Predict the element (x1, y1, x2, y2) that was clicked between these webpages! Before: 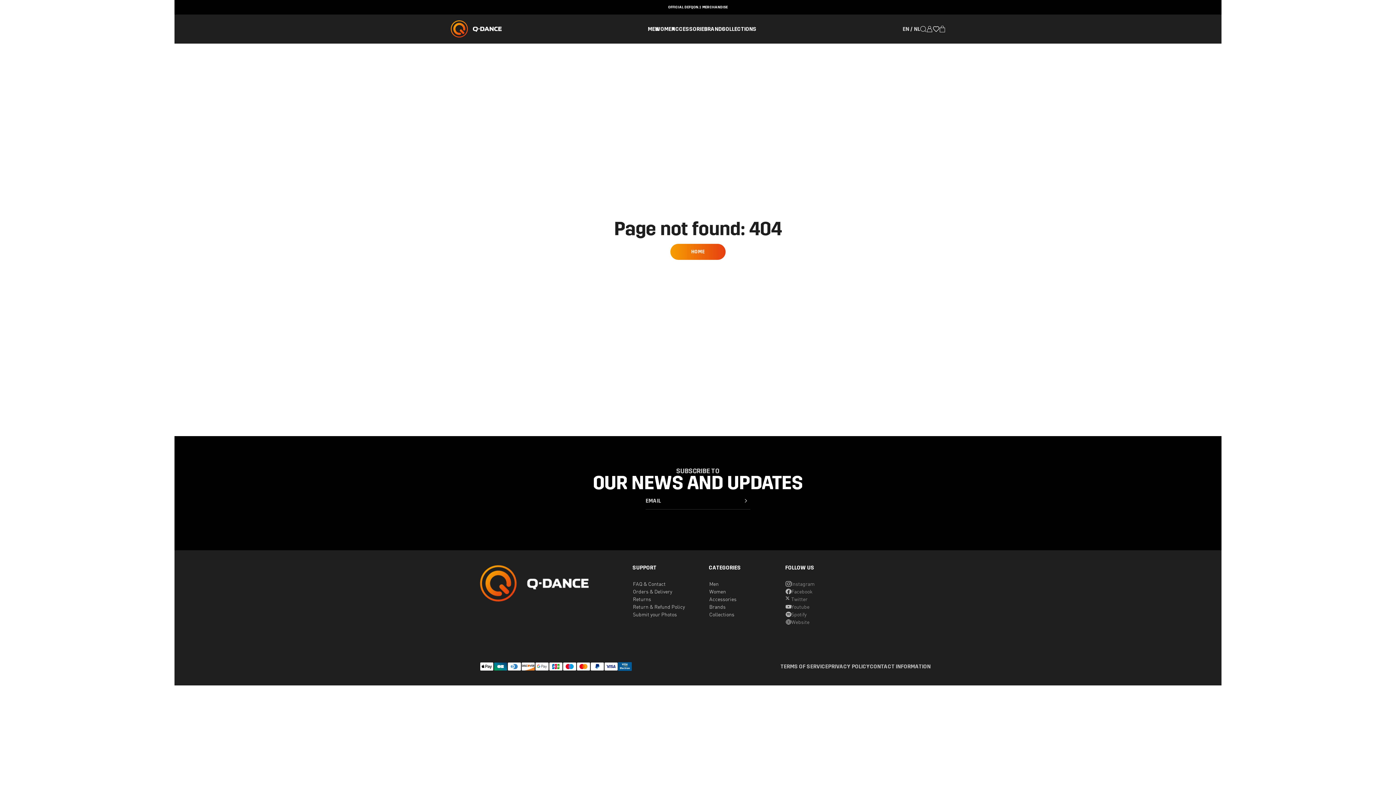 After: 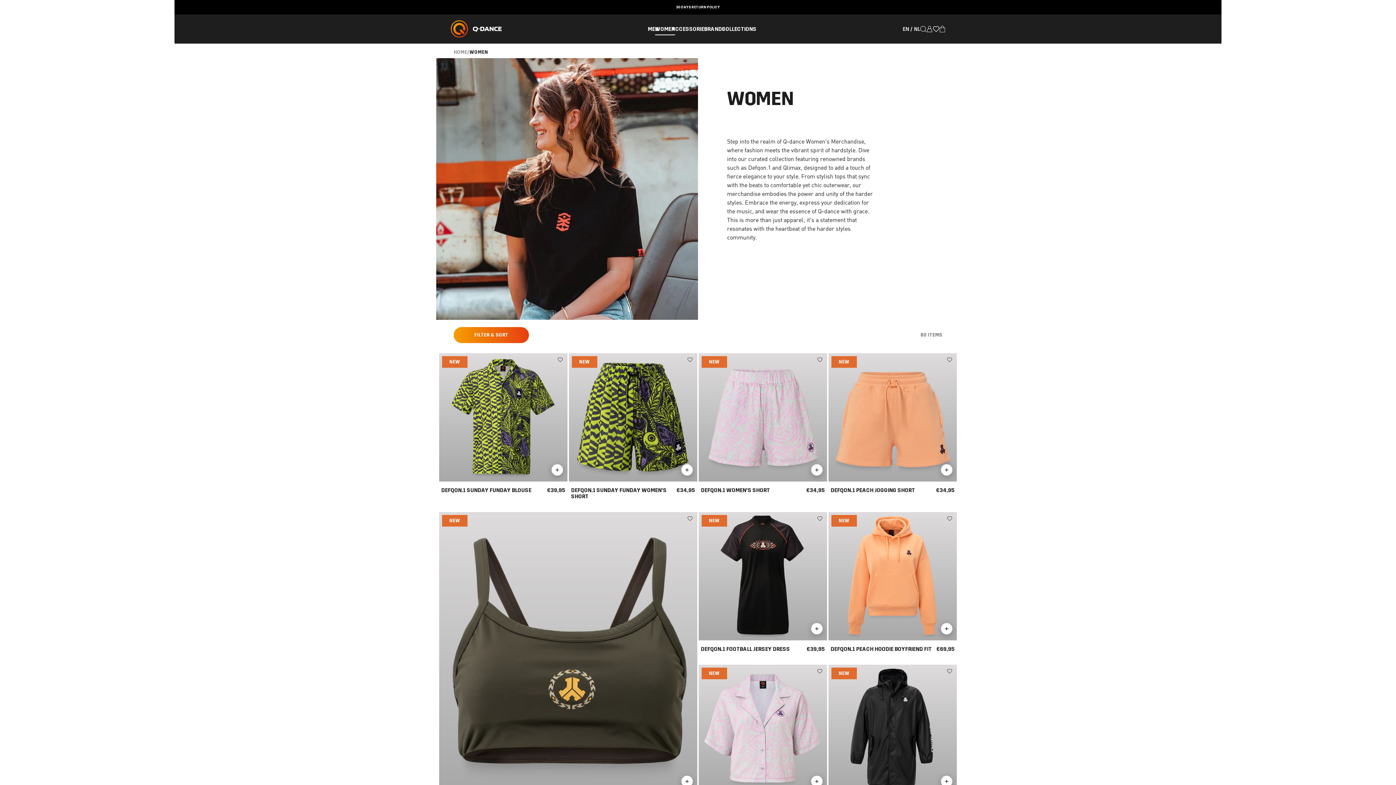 Action: bbox: (709, 588, 726, 595) label: Women